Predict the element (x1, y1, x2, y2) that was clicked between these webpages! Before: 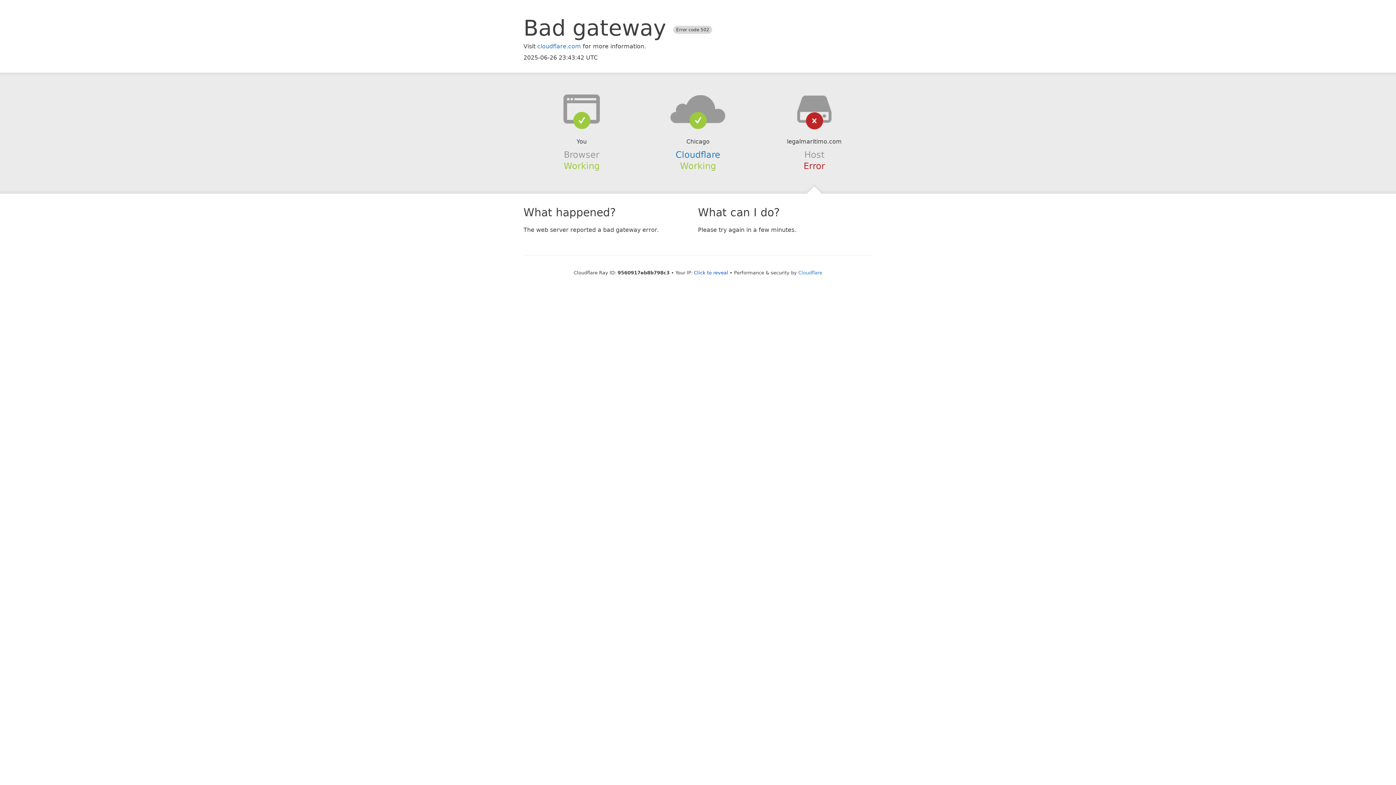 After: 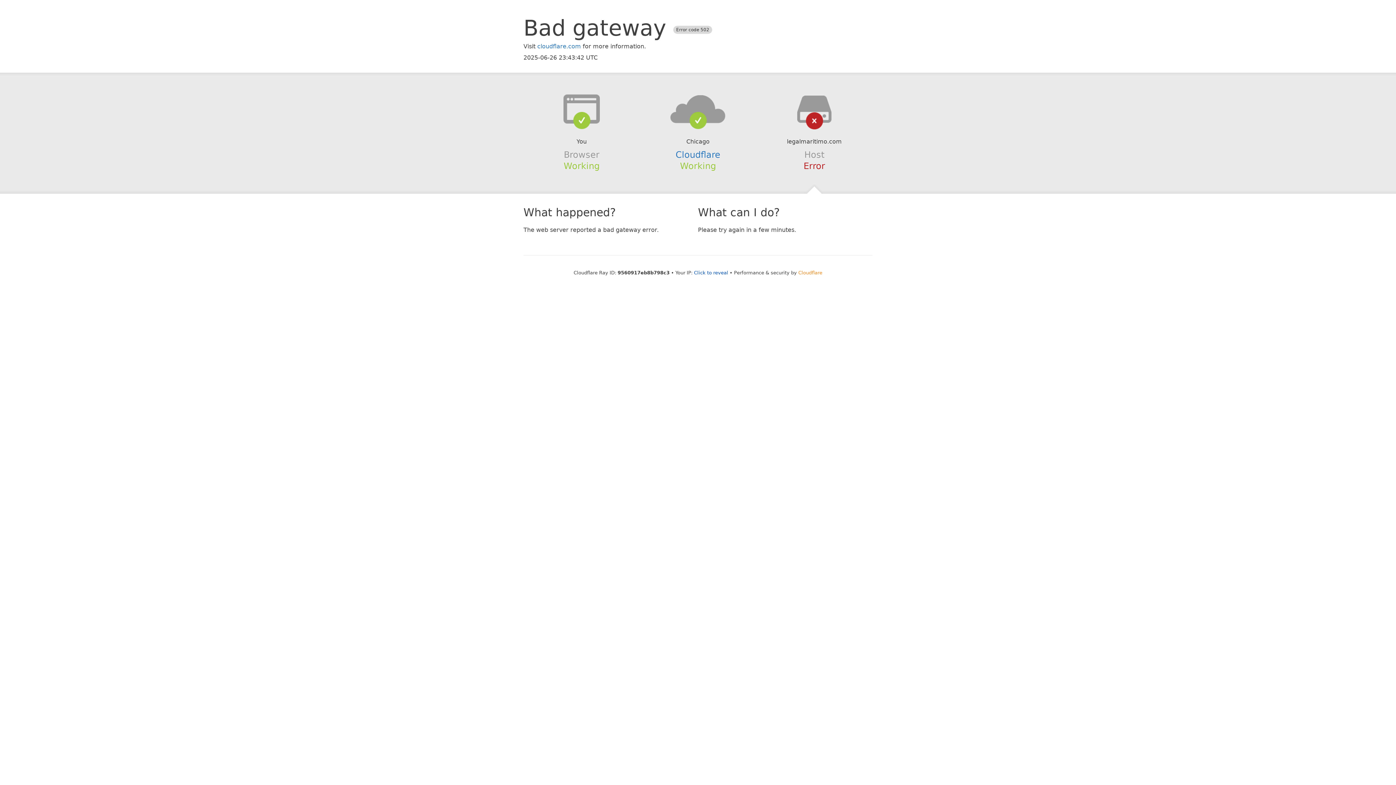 Action: bbox: (798, 270, 822, 275) label: Cloudflare